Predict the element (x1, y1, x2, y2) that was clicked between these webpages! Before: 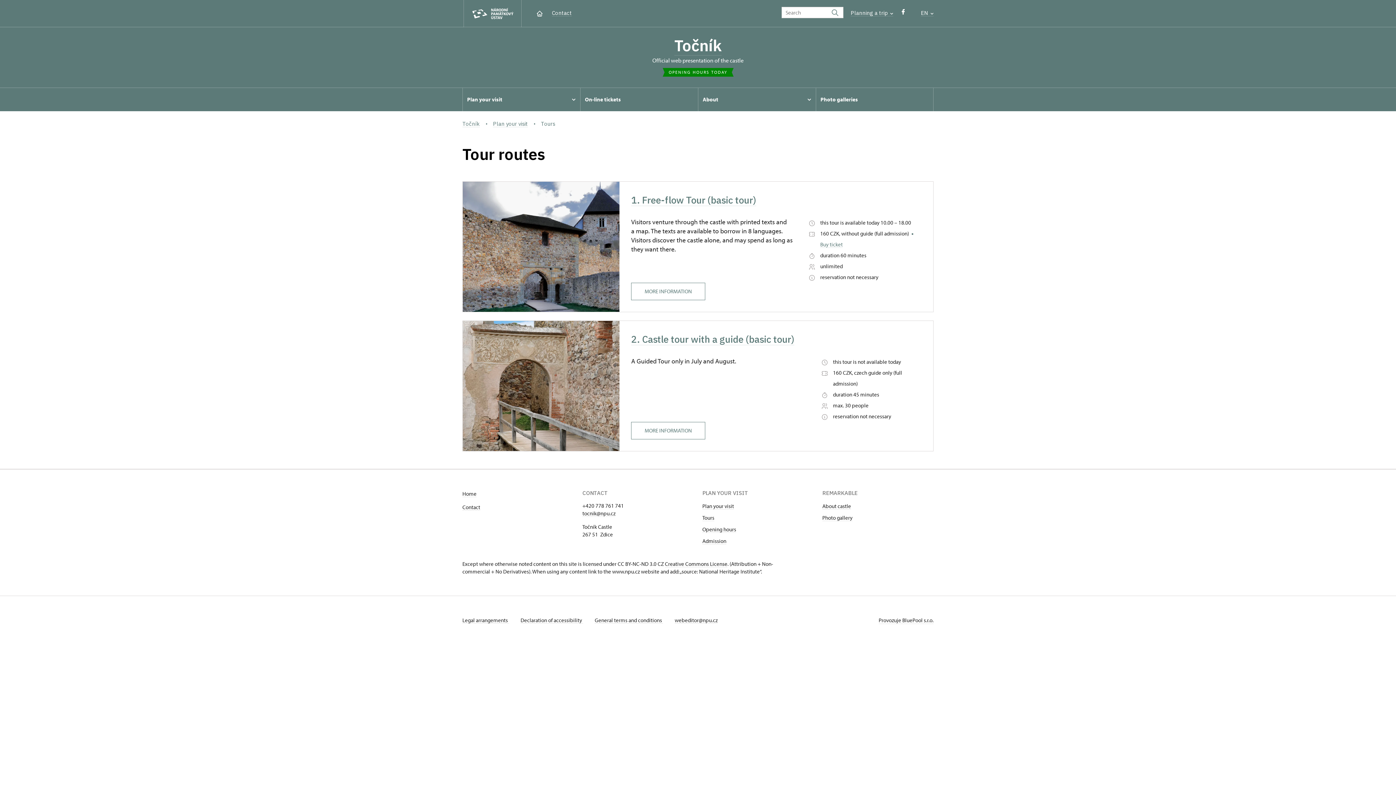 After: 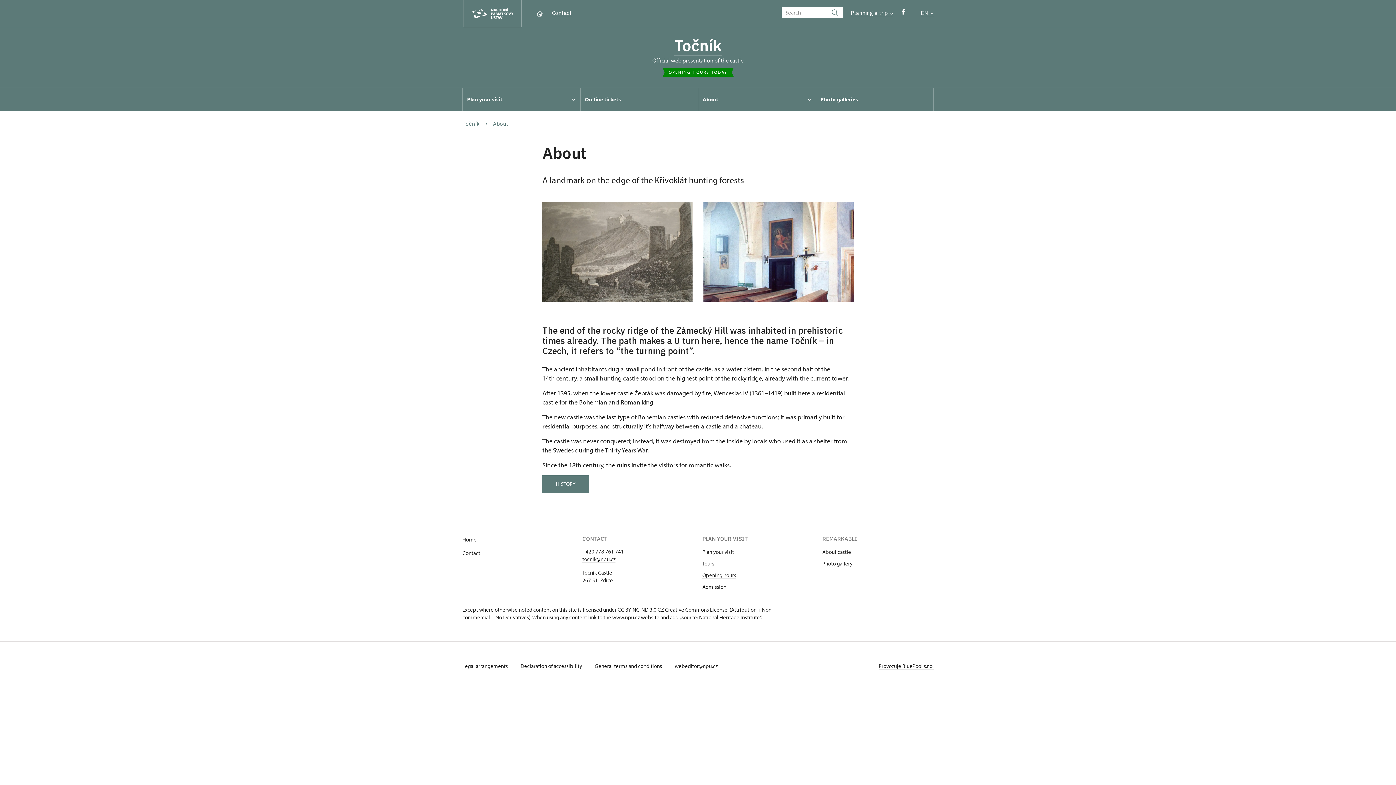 Action: label: About castle bbox: (822, 502, 851, 509)